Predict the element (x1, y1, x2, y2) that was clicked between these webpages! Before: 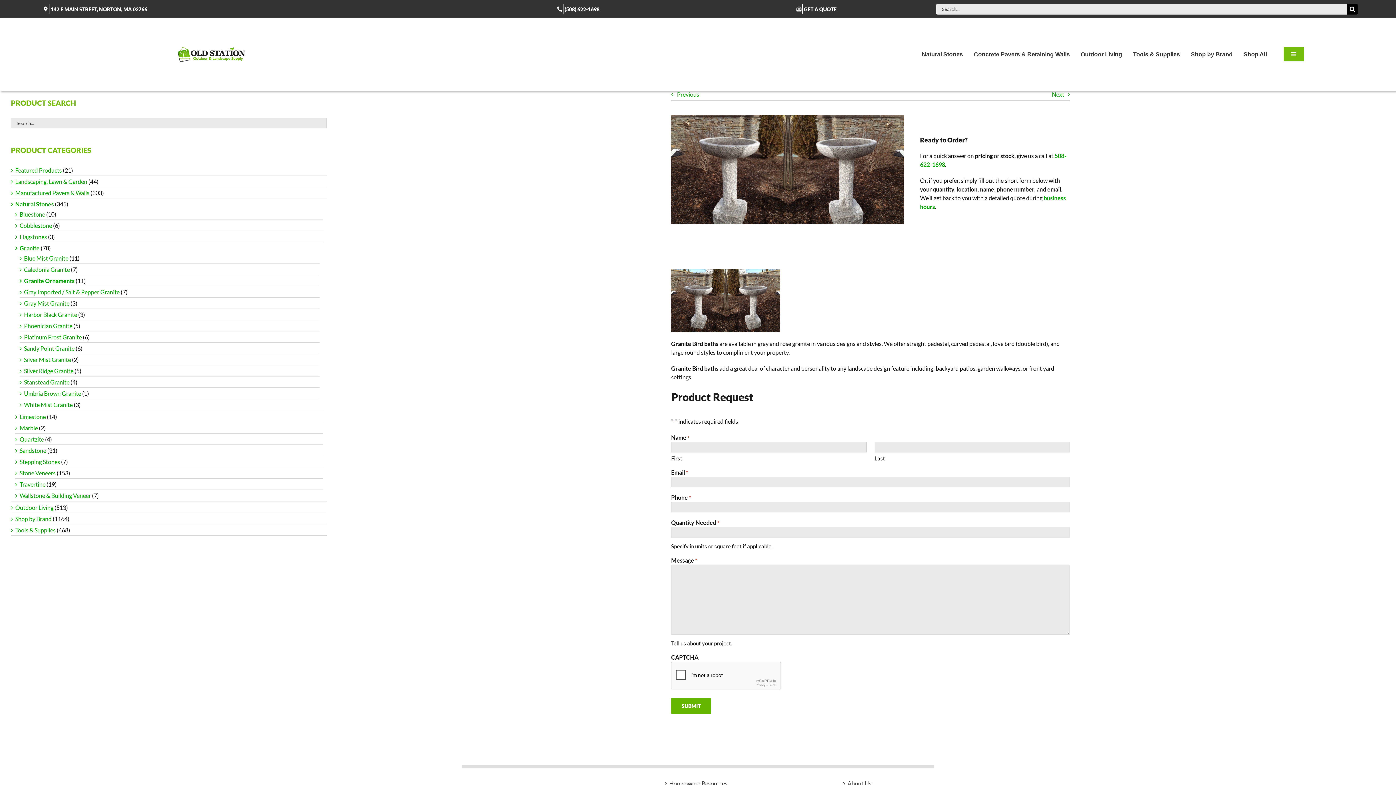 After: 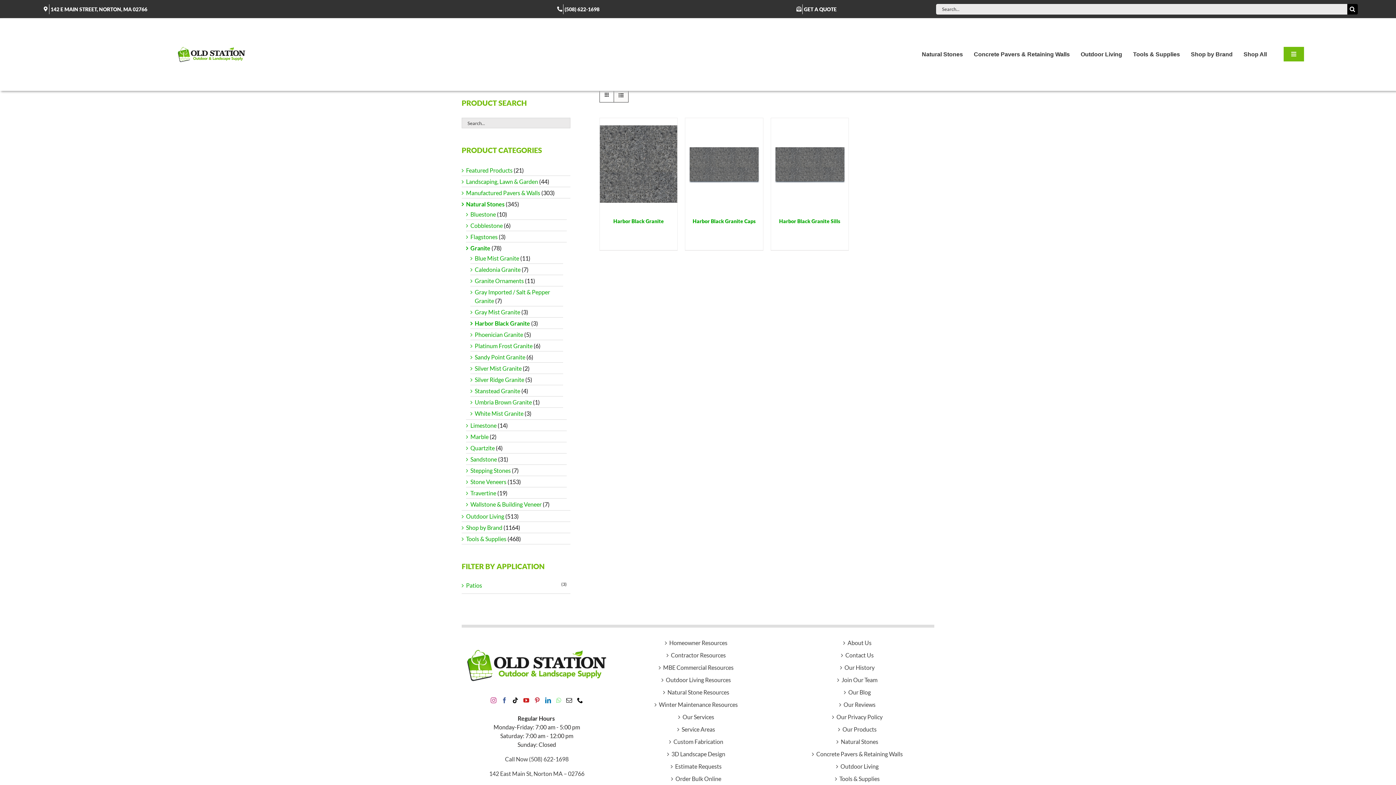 Action: bbox: (24, 311, 77, 318) label: Harbor Black Granite